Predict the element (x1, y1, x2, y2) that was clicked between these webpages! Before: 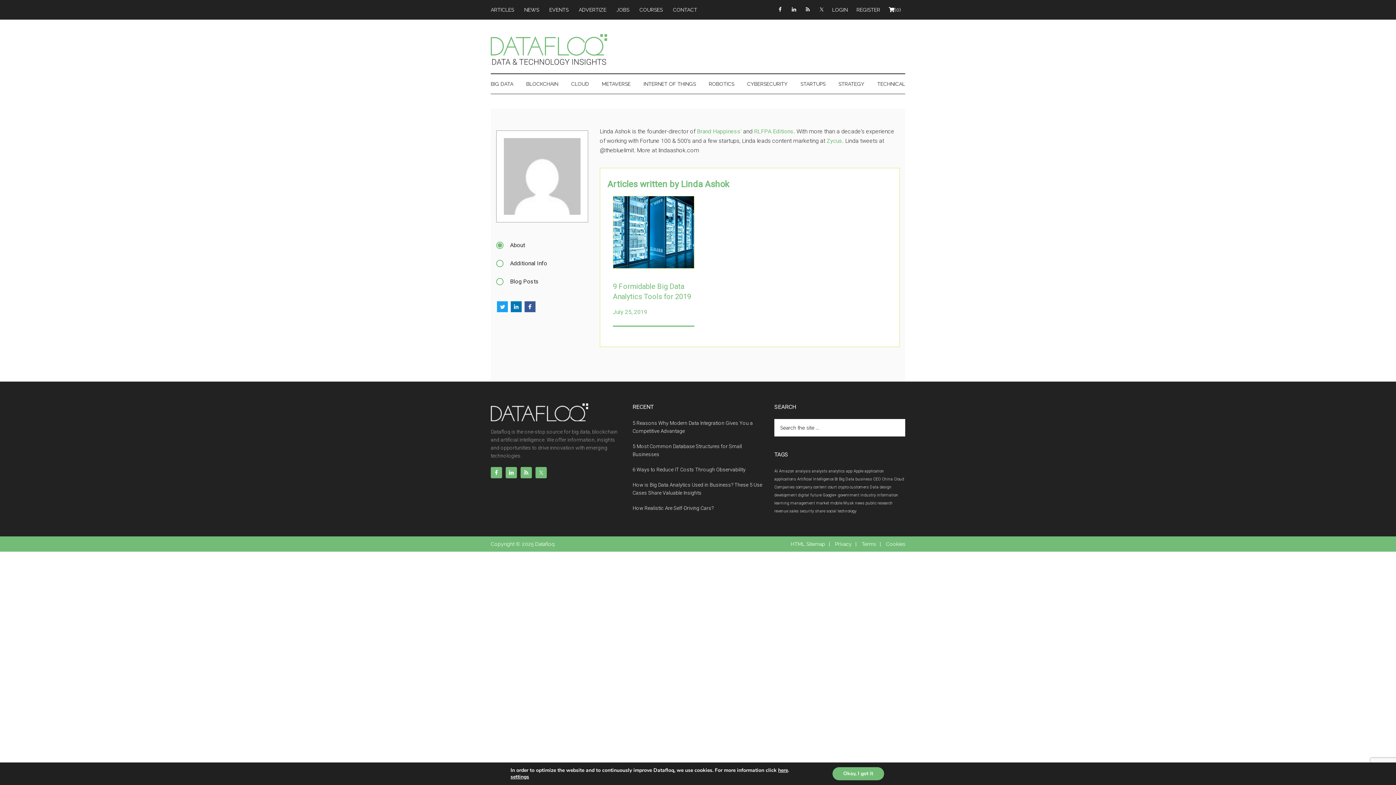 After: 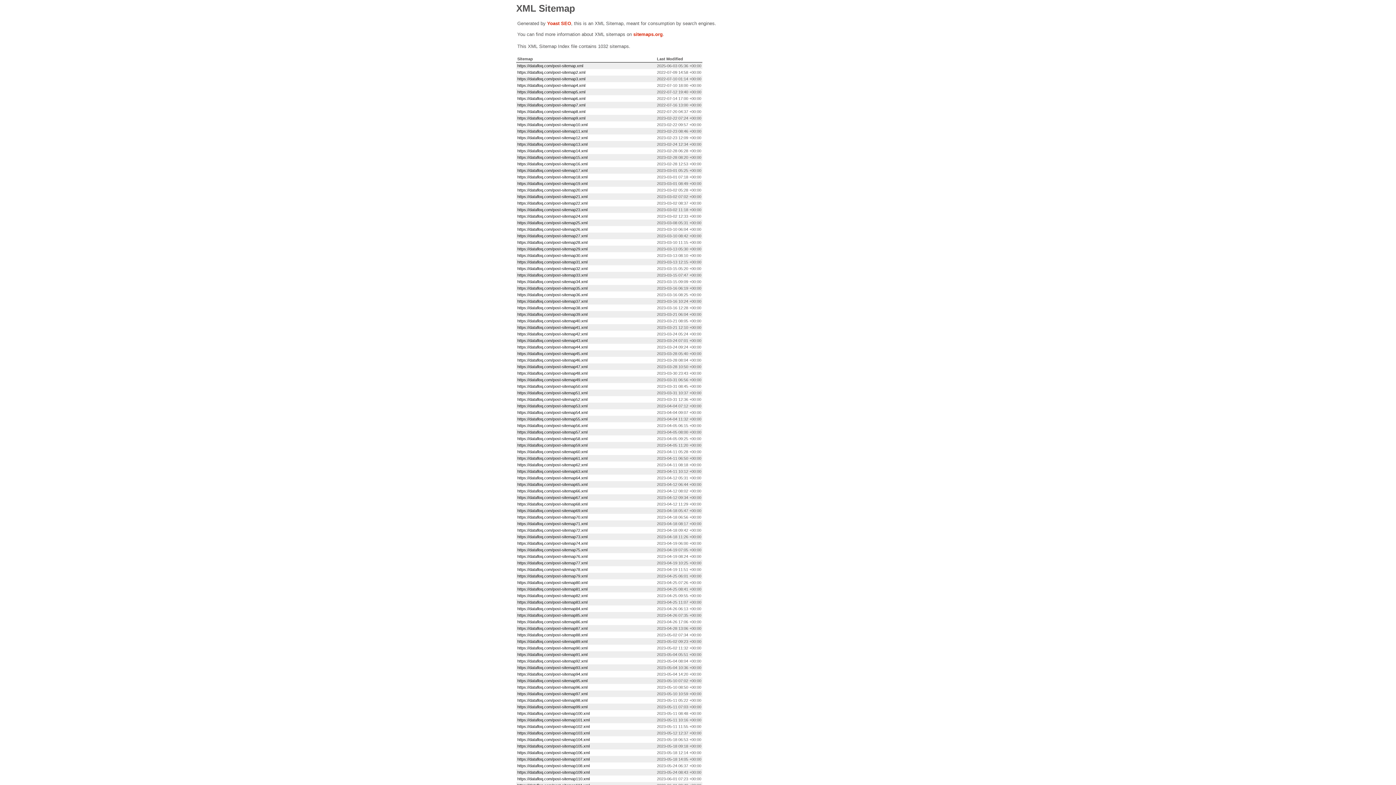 Action: label: HTML Sitemap bbox: (790, 541, 825, 547)